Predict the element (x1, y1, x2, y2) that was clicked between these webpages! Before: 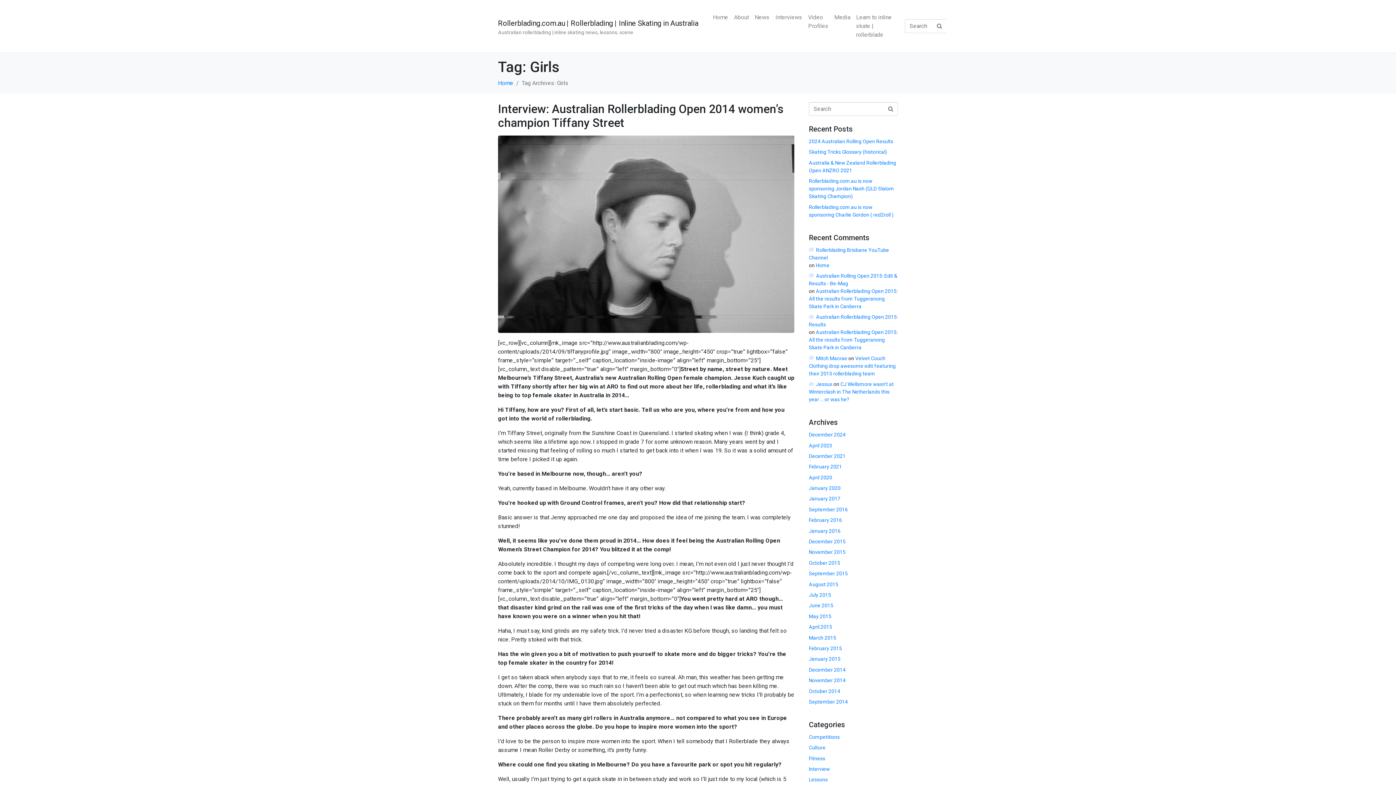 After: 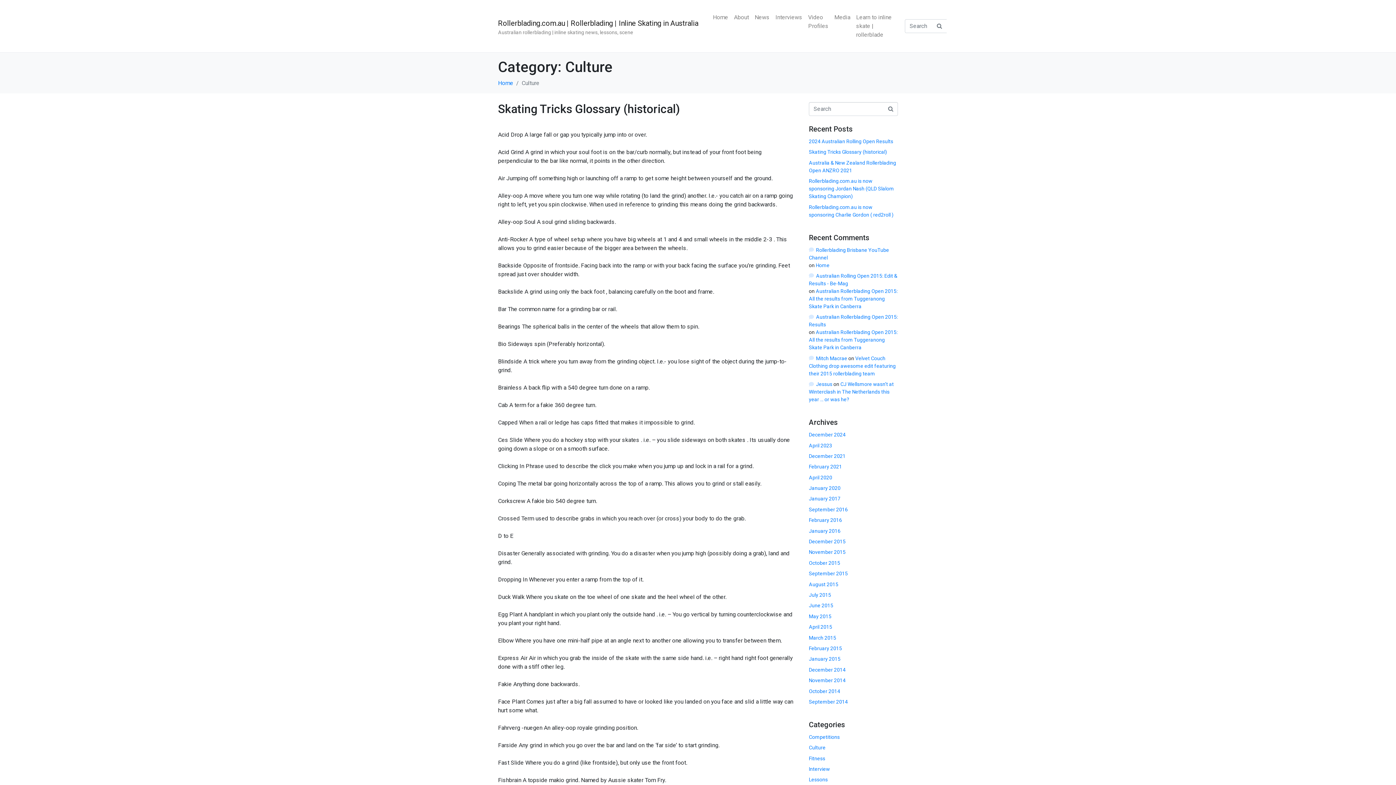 Action: bbox: (809, 745, 825, 751) label: Culture